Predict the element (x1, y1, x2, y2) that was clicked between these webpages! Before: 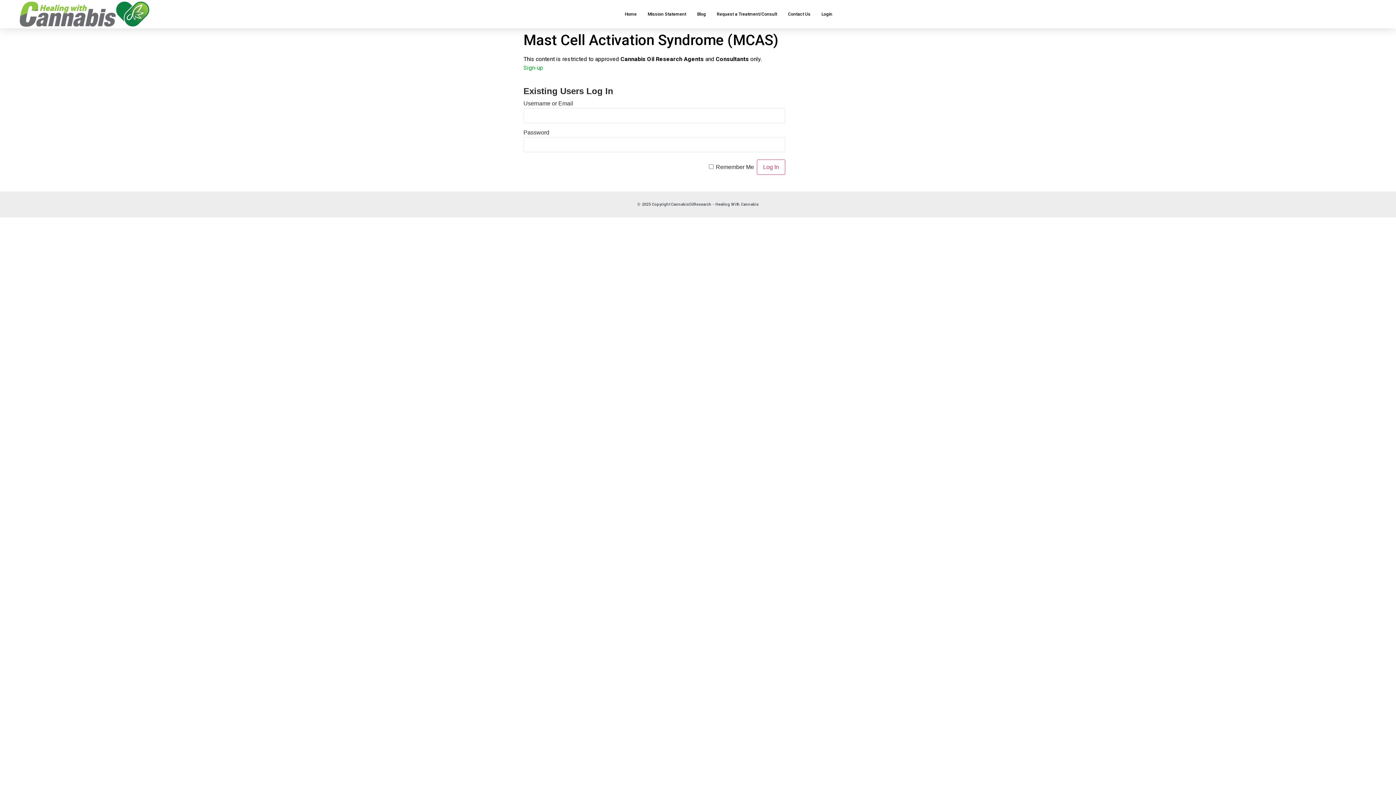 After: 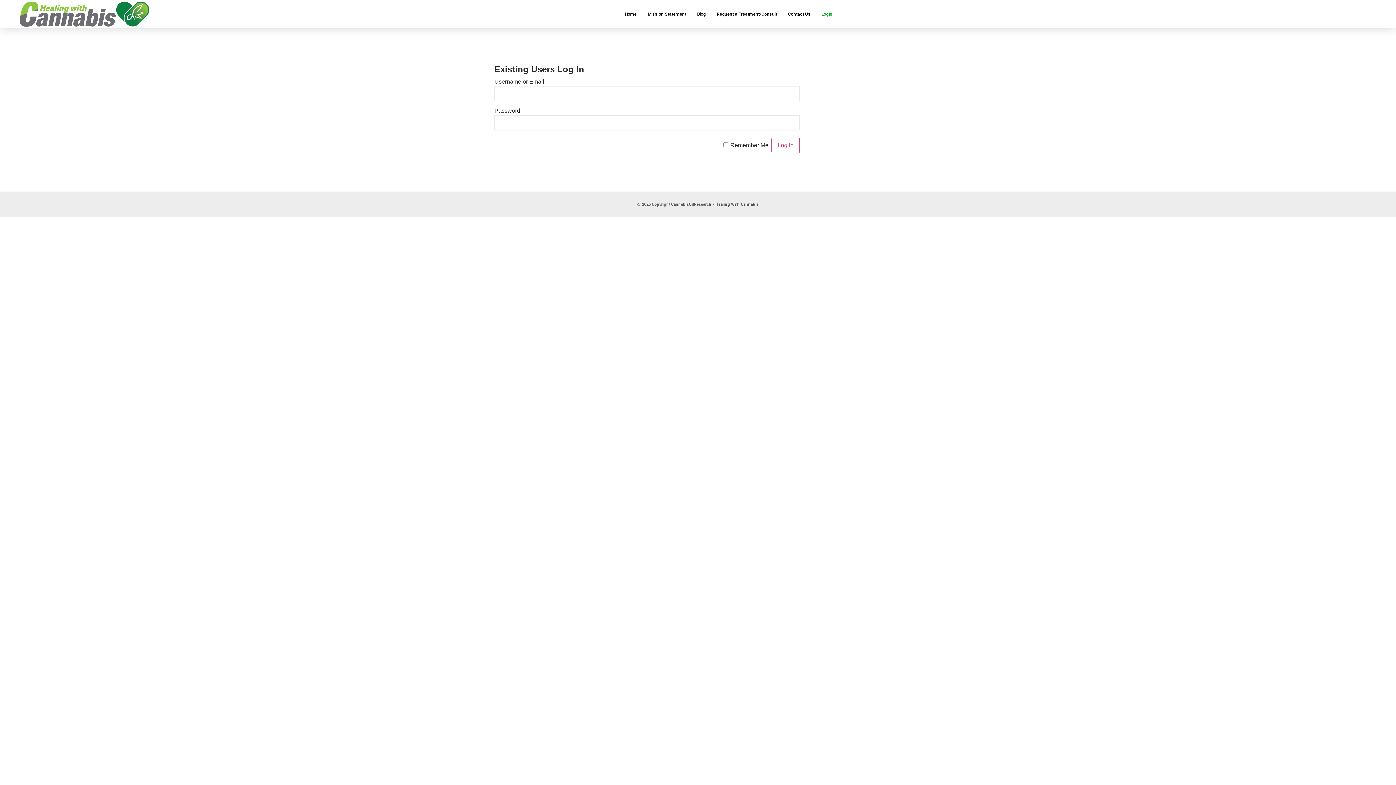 Action: bbox: (816, 6, 838, 21) label: Login